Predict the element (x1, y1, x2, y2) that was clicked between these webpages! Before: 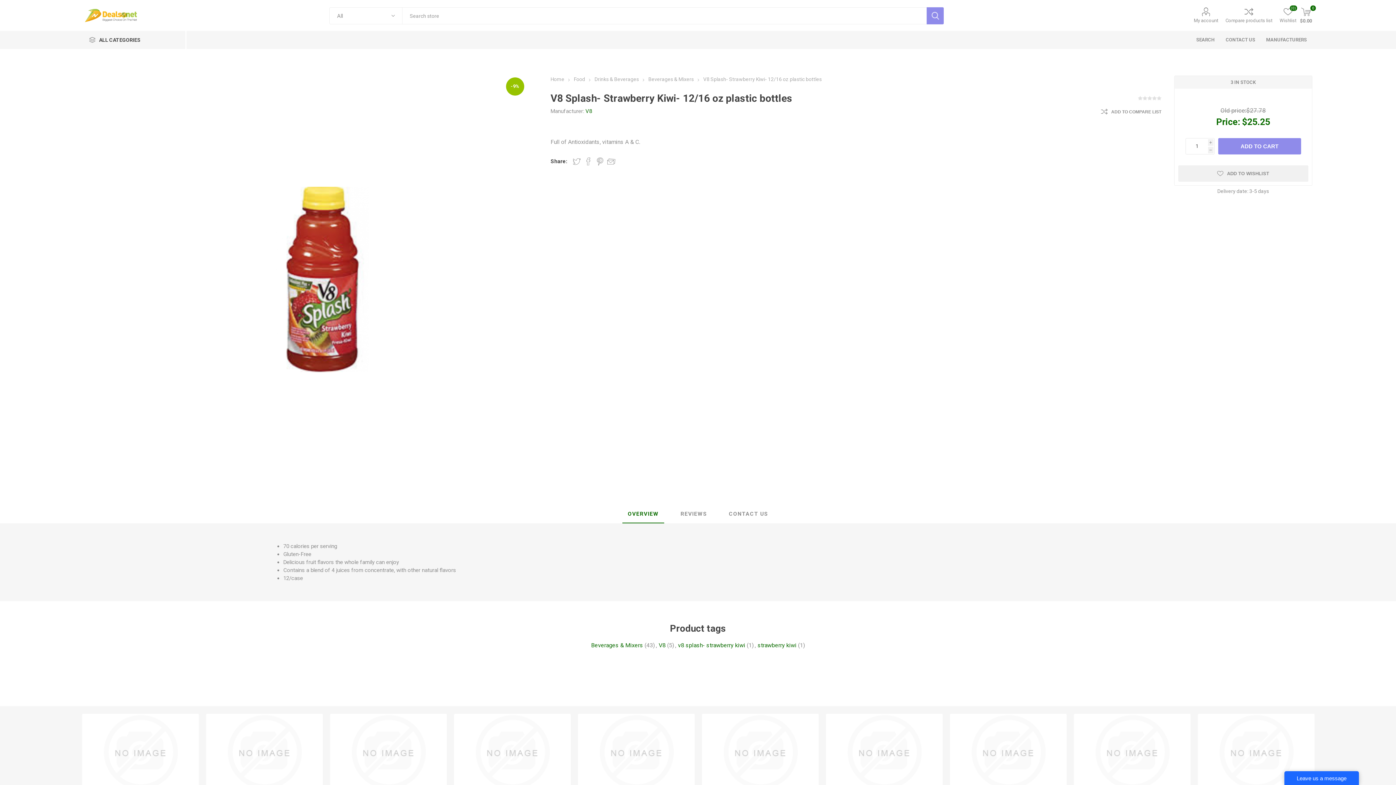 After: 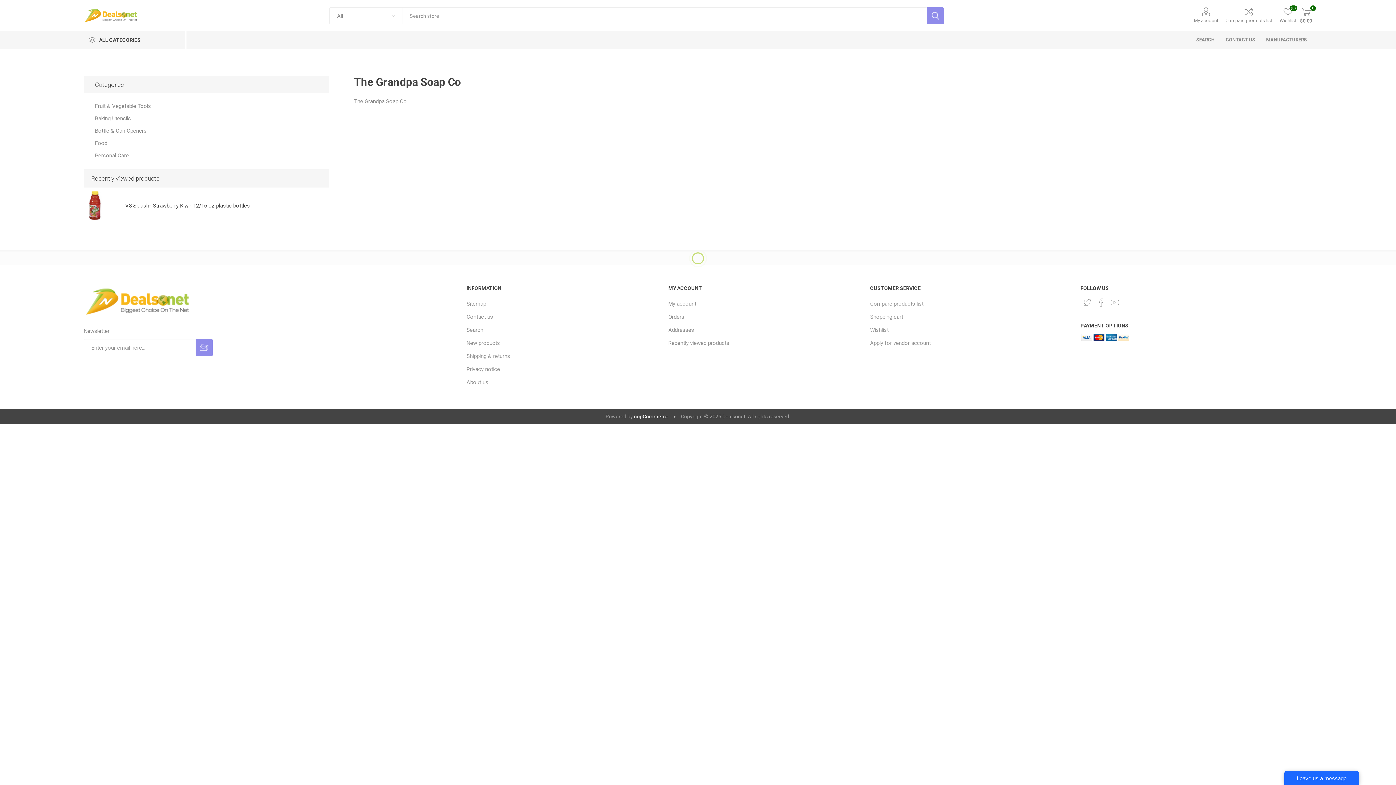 Action: bbox: (1074, 714, 1191, 791)